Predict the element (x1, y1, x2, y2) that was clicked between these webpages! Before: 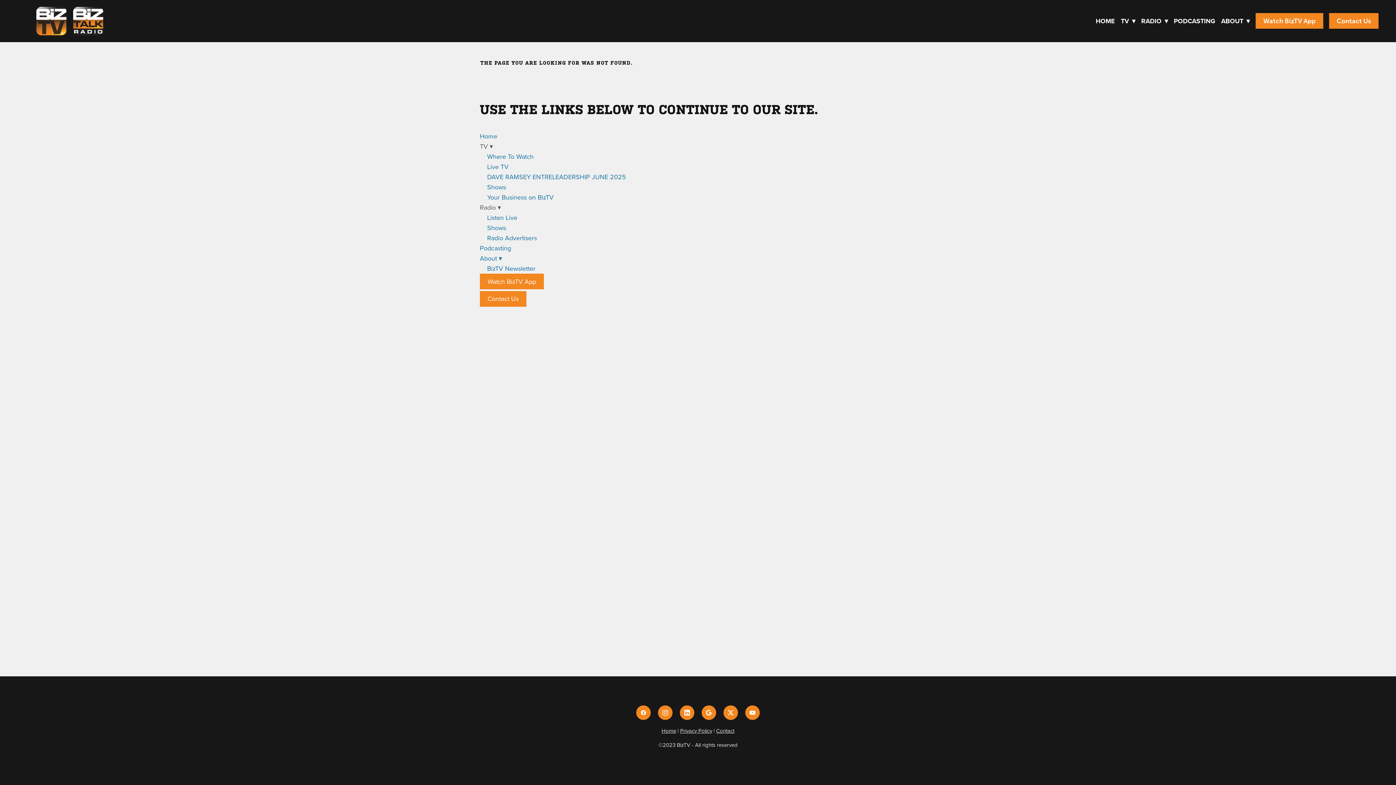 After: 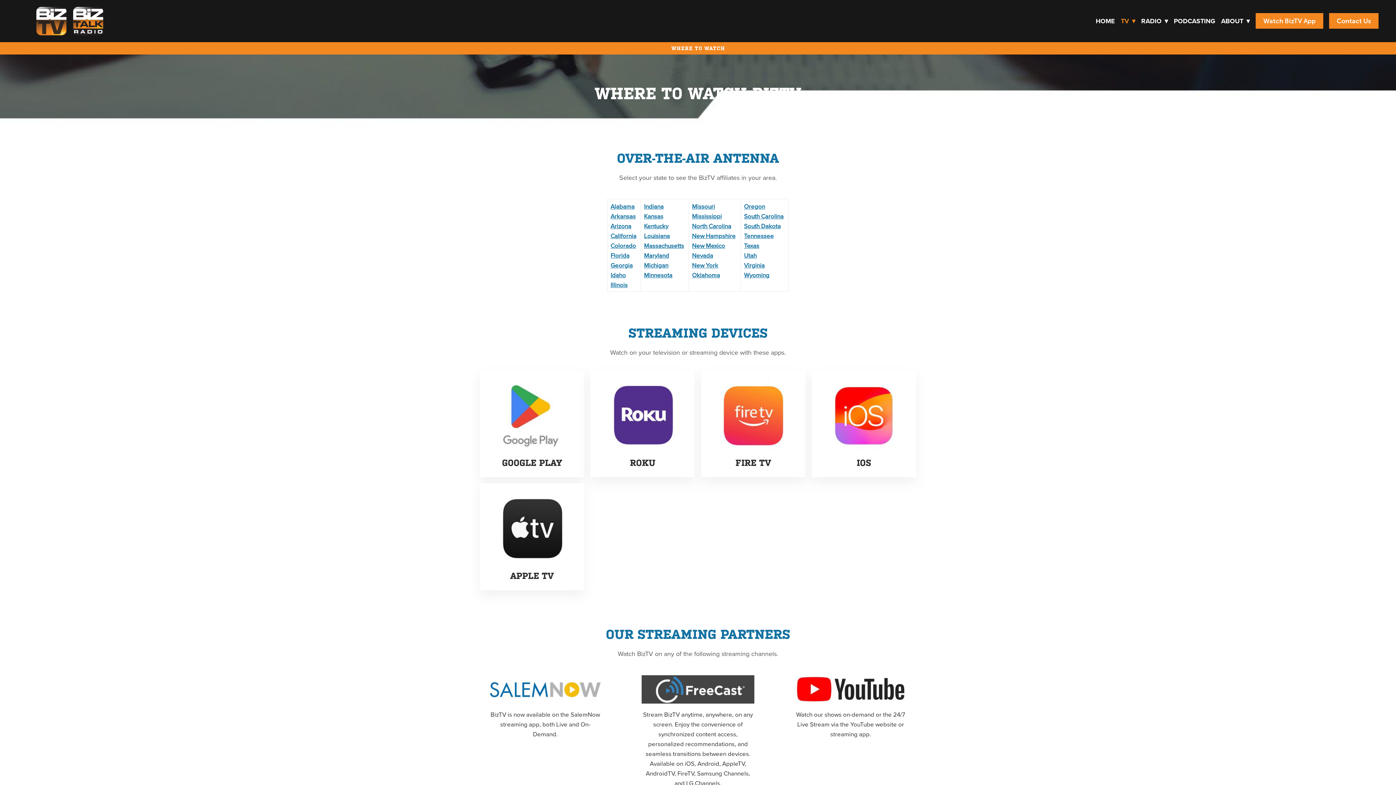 Action: label: Where To Watch bbox: (487, 152, 533, 161)